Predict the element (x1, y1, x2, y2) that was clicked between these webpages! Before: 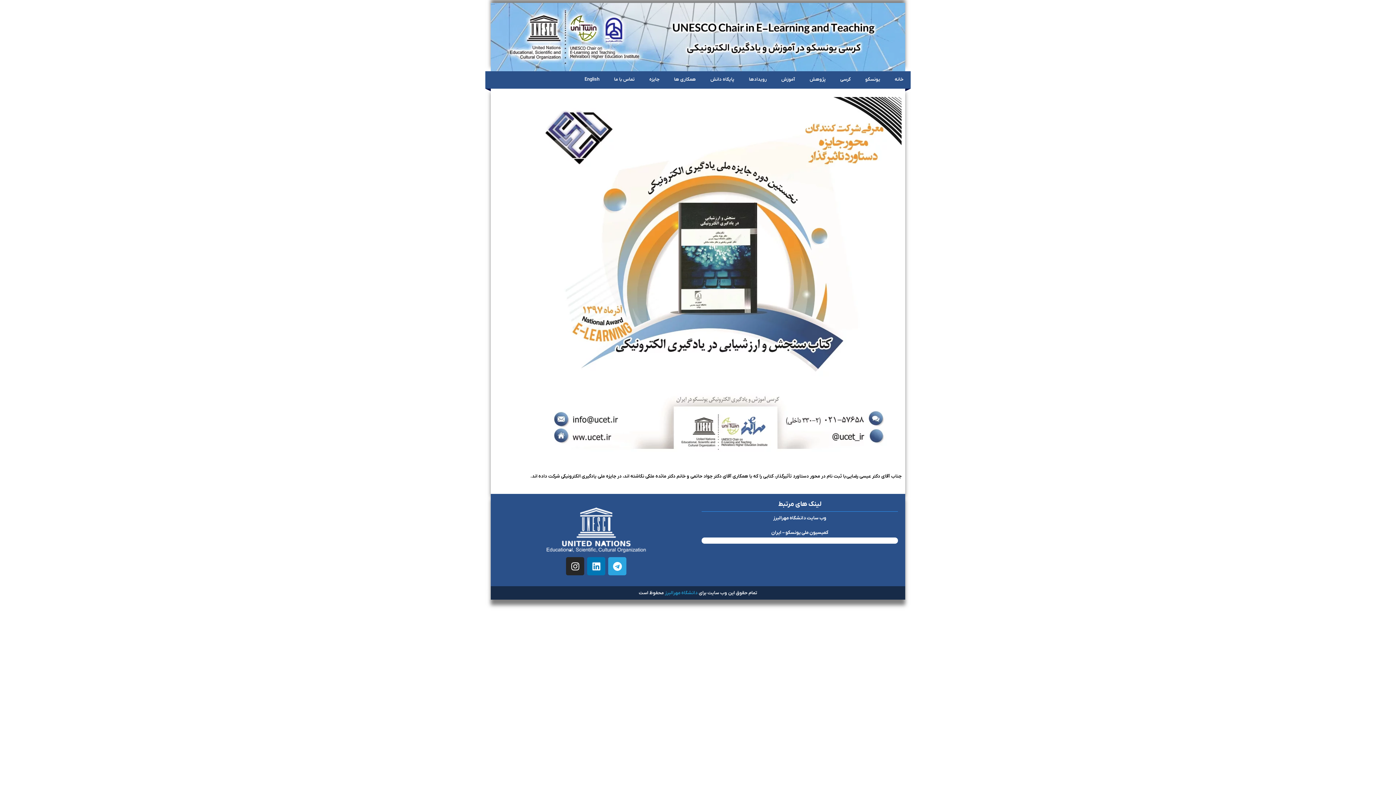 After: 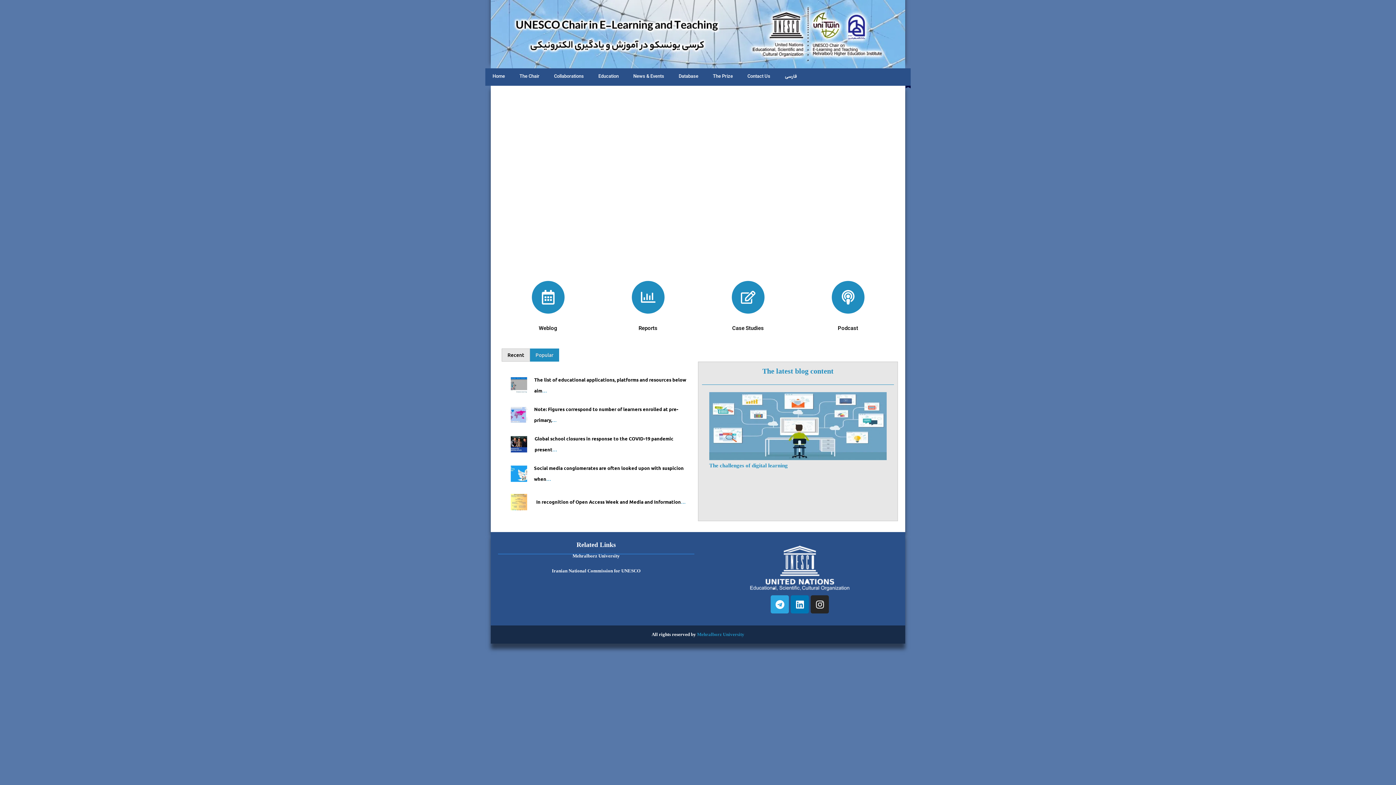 Action: bbox: (577, 71, 606, 88) label: English